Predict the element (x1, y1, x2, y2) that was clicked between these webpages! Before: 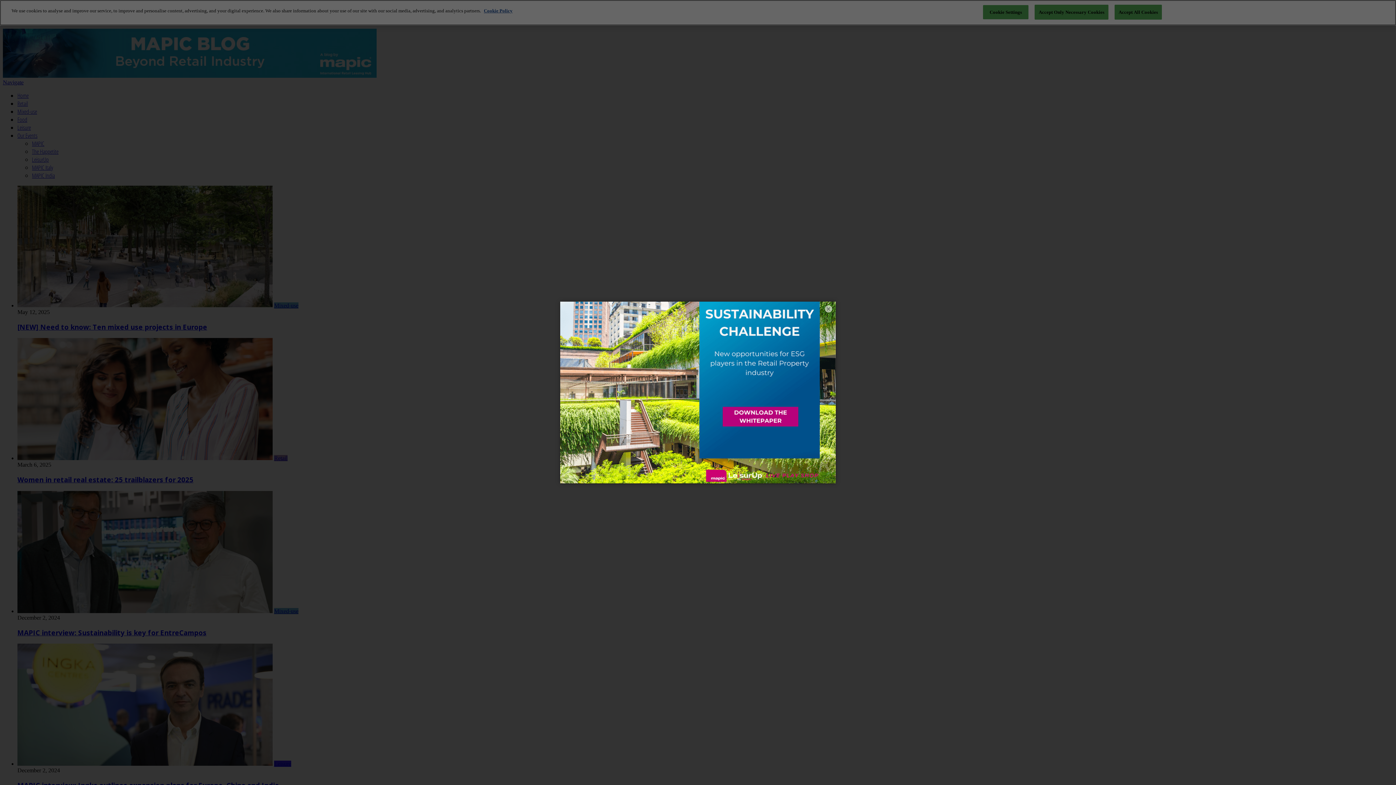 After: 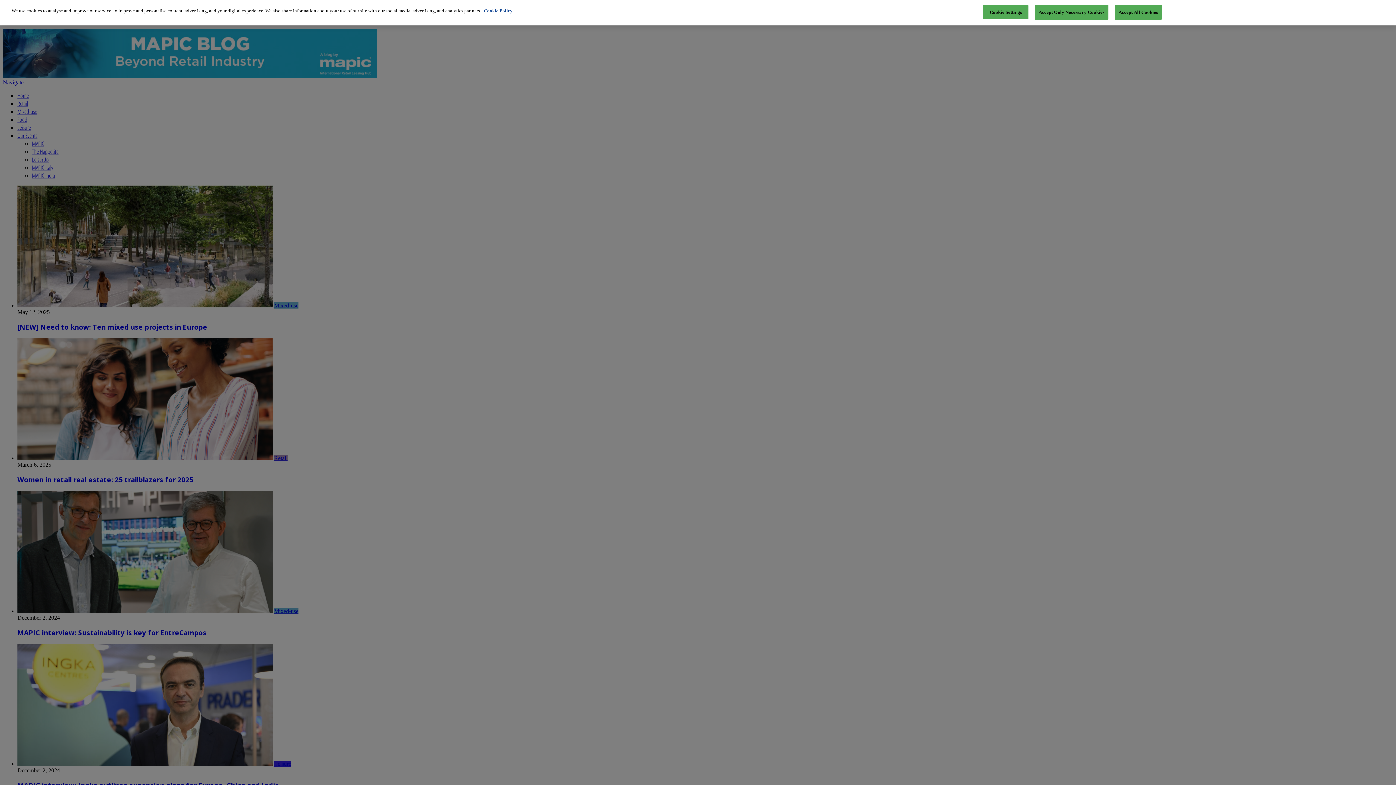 Action: label: × bbox: (825, 305, 832, 312)